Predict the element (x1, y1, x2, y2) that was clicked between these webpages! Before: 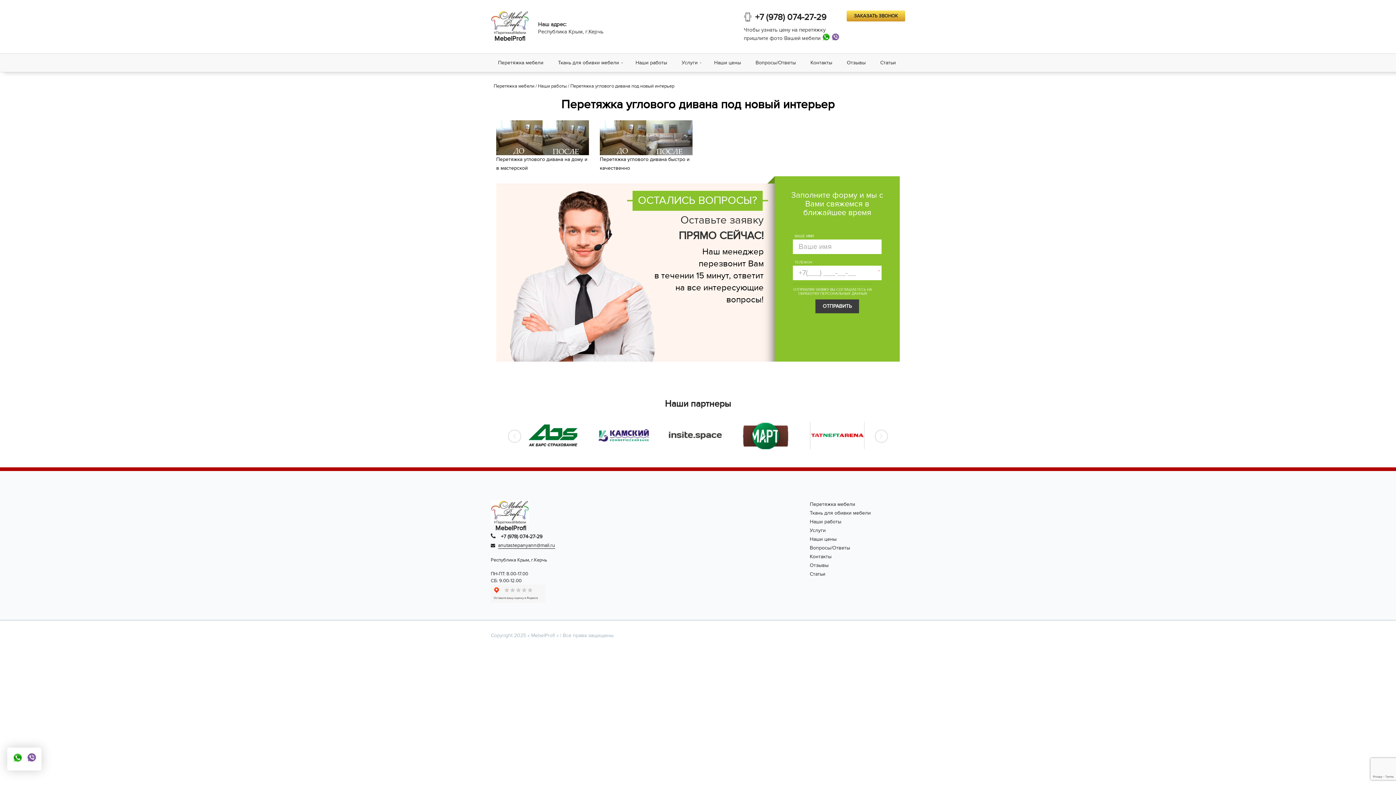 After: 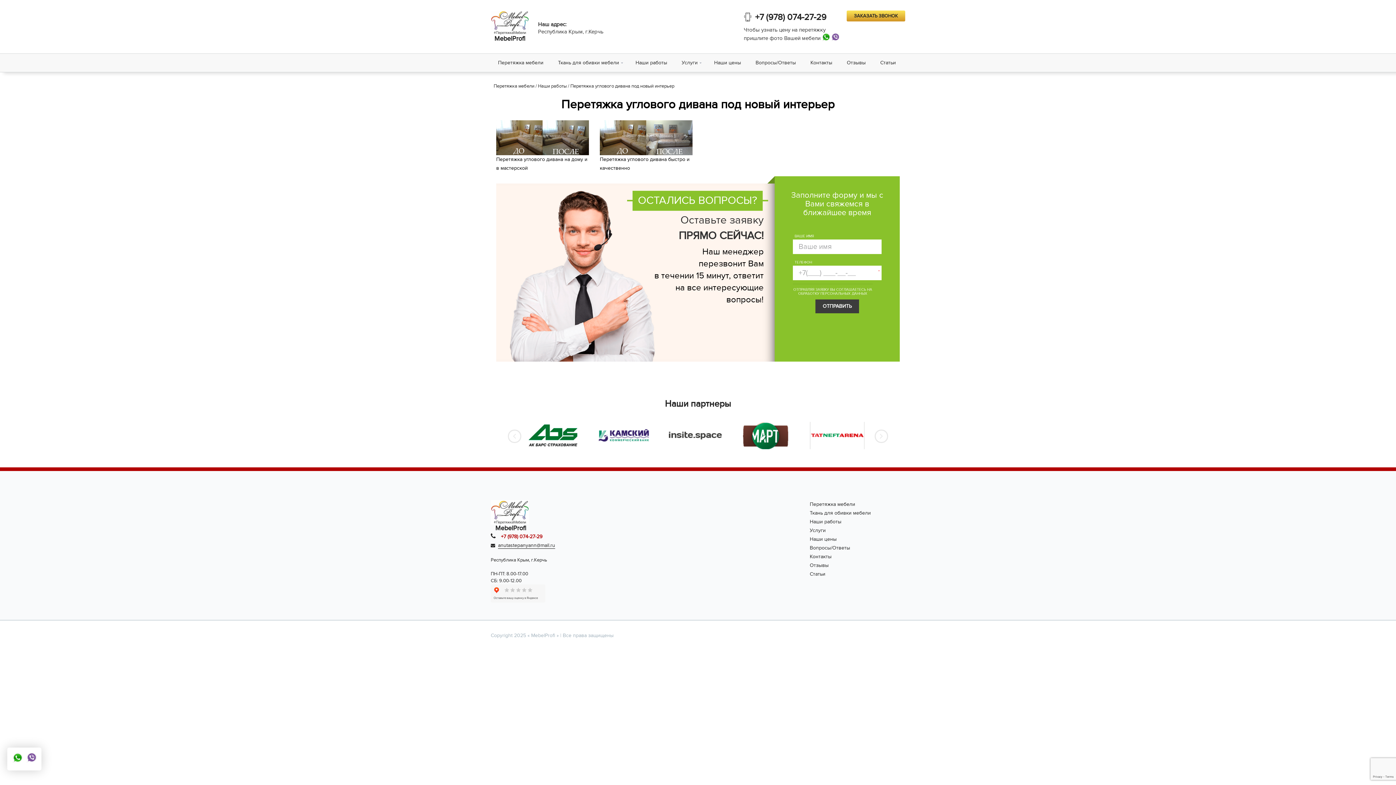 Action: bbox: (499, 533, 542, 539) label: +7 (978) 074-27-29